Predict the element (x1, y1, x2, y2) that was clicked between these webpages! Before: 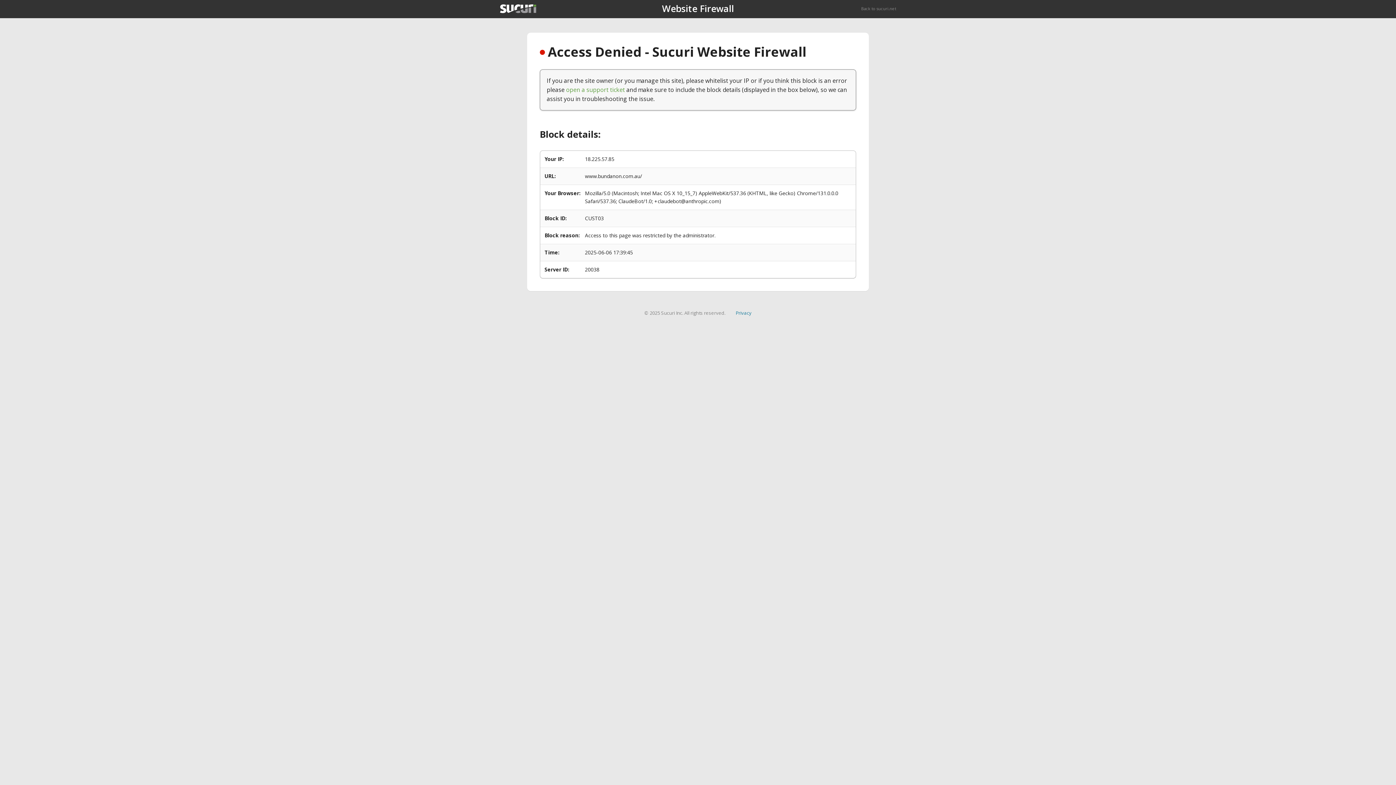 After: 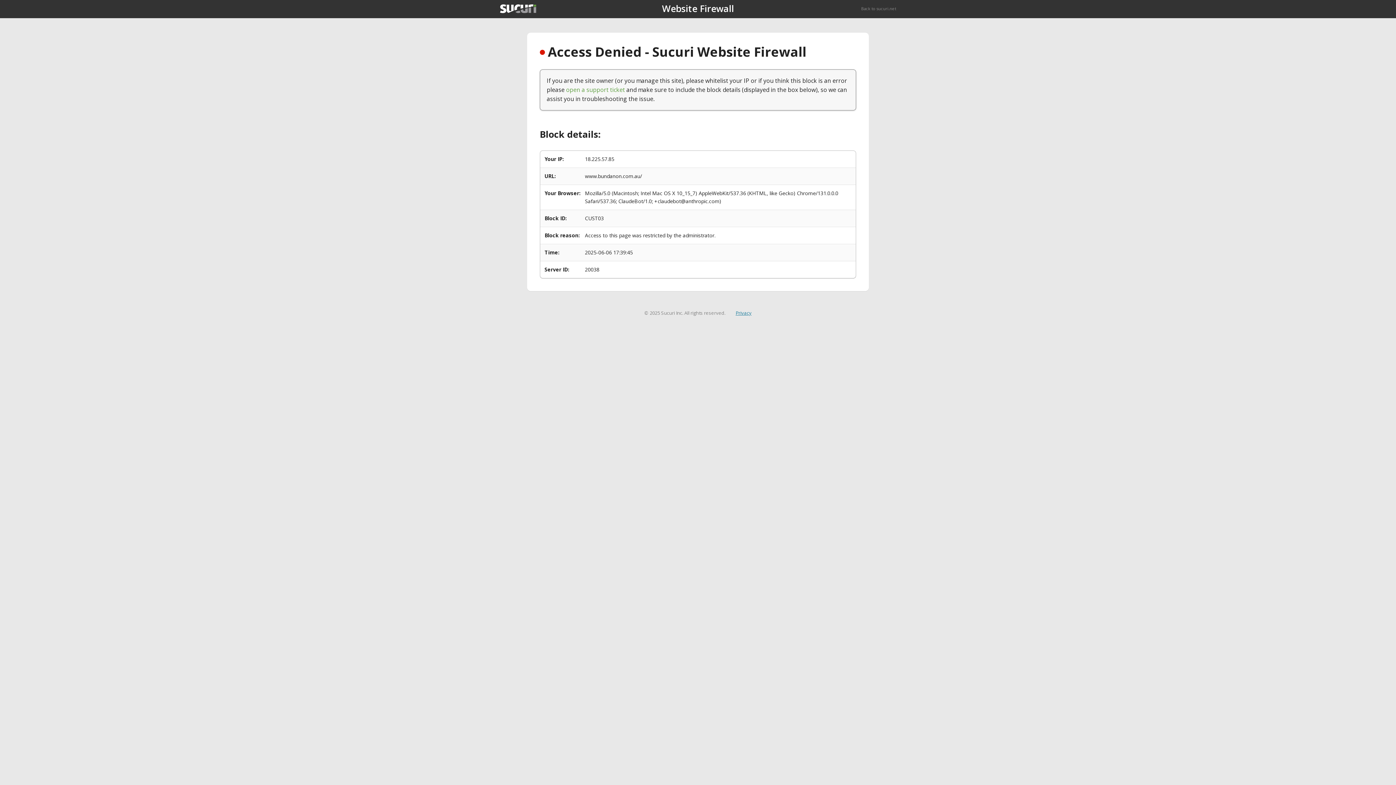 Action: label: Privacy bbox: (735, 309, 751, 316)